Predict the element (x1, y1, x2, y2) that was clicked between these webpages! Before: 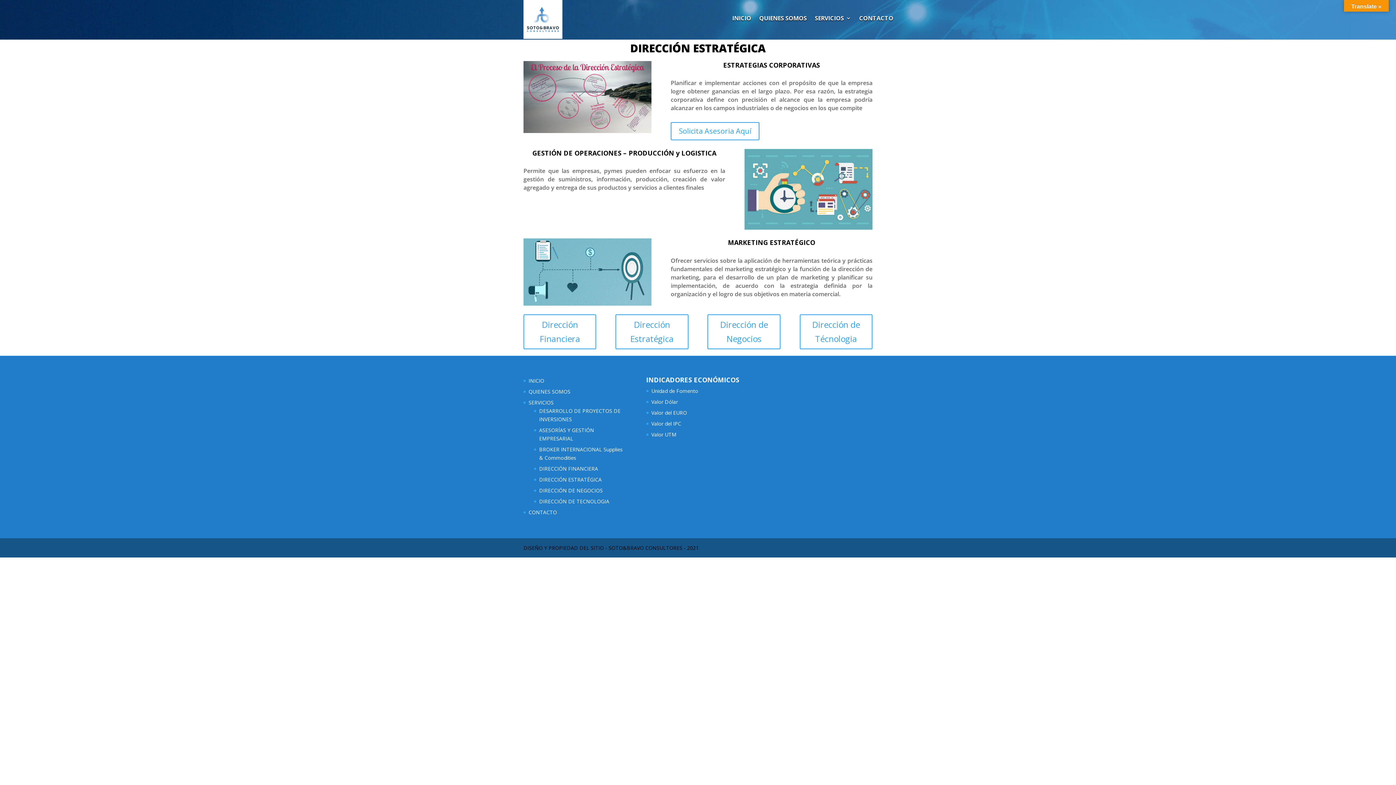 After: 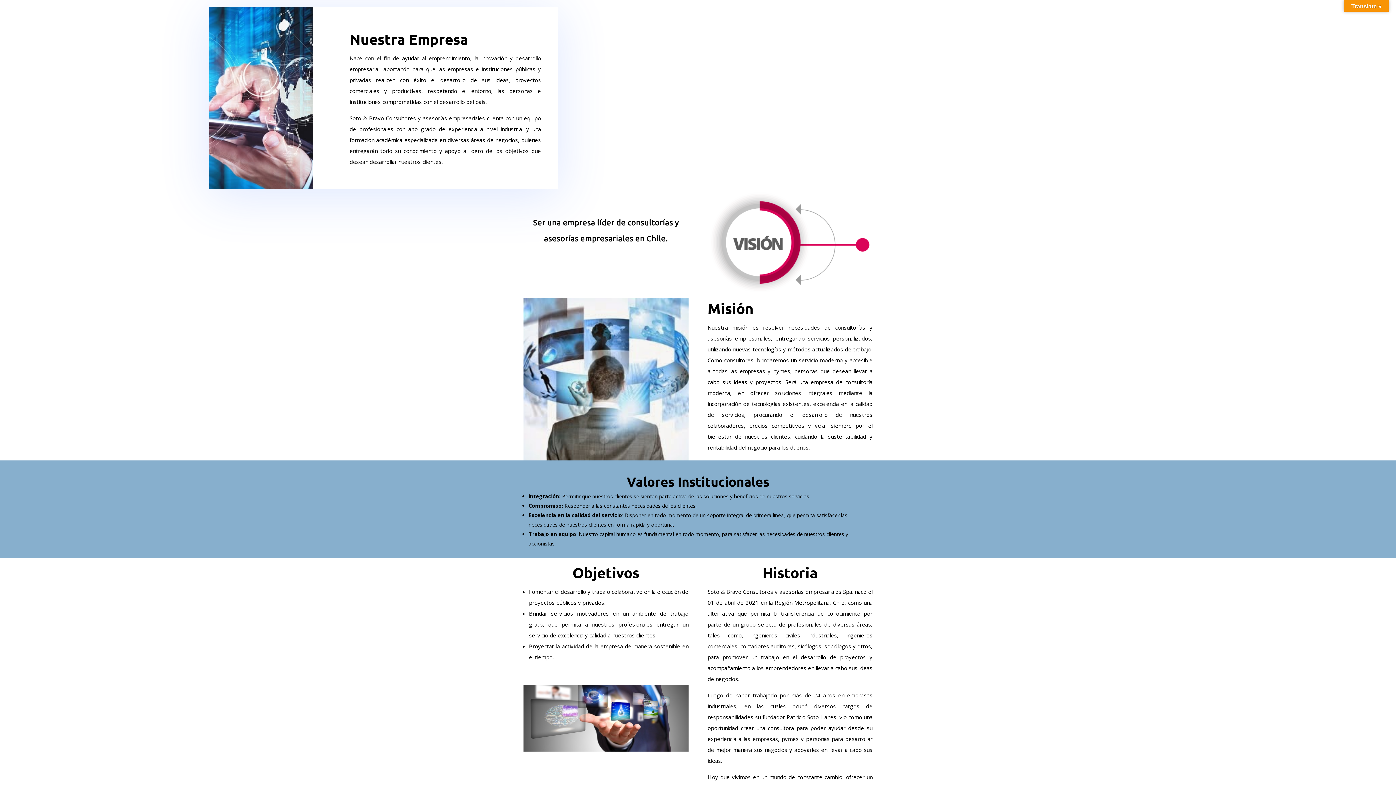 Action: label: QUIENES SOMOS bbox: (759, 15, 807, 23)